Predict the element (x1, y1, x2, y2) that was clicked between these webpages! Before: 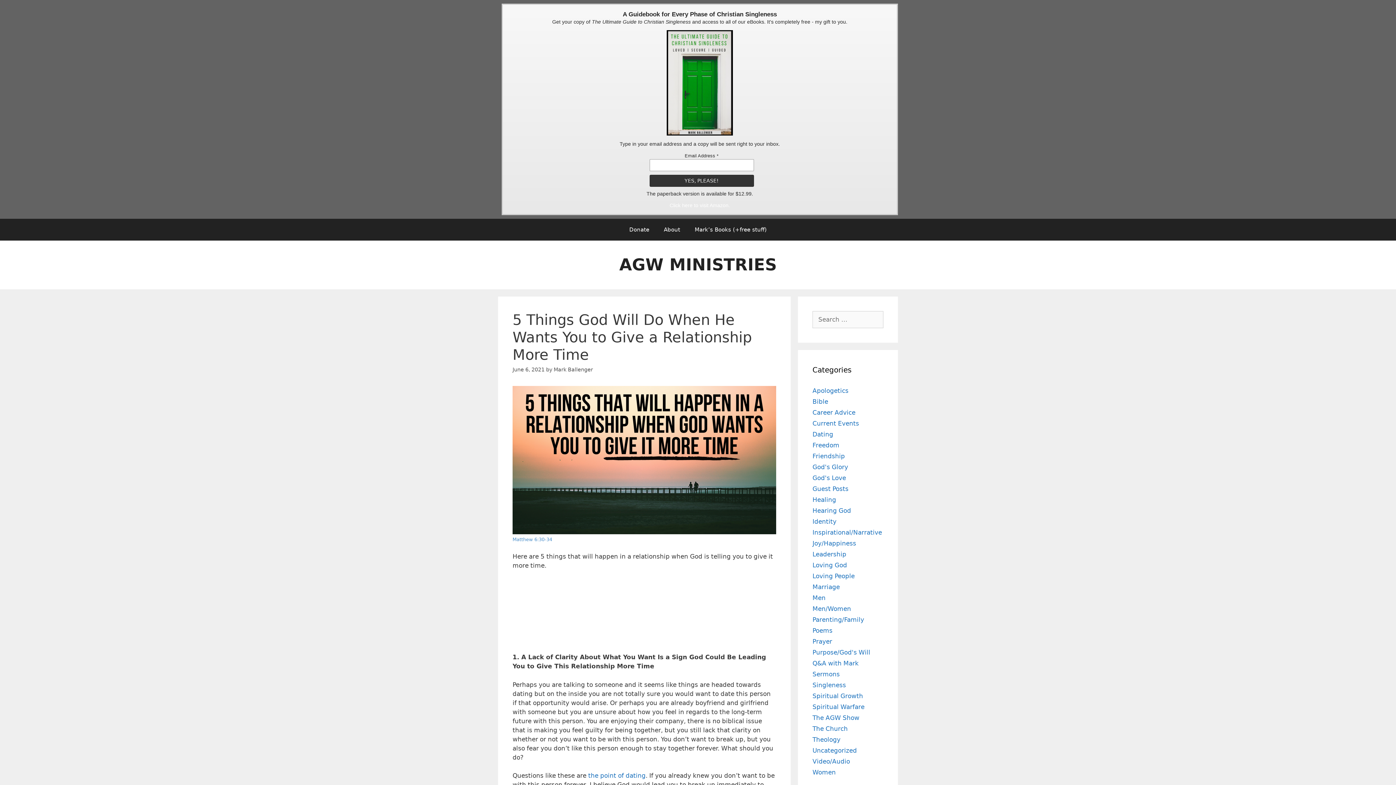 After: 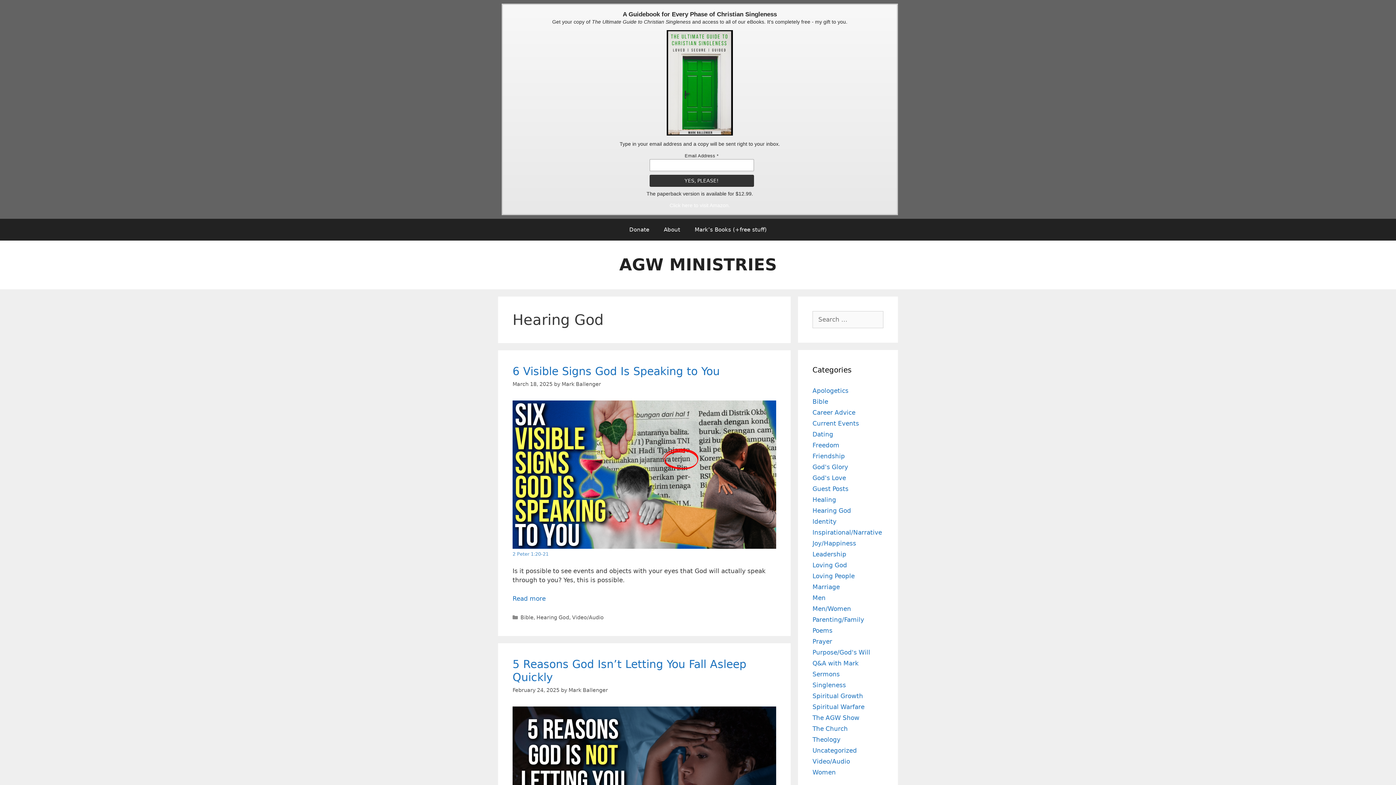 Action: label: Hearing God bbox: (812, 507, 851, 514)